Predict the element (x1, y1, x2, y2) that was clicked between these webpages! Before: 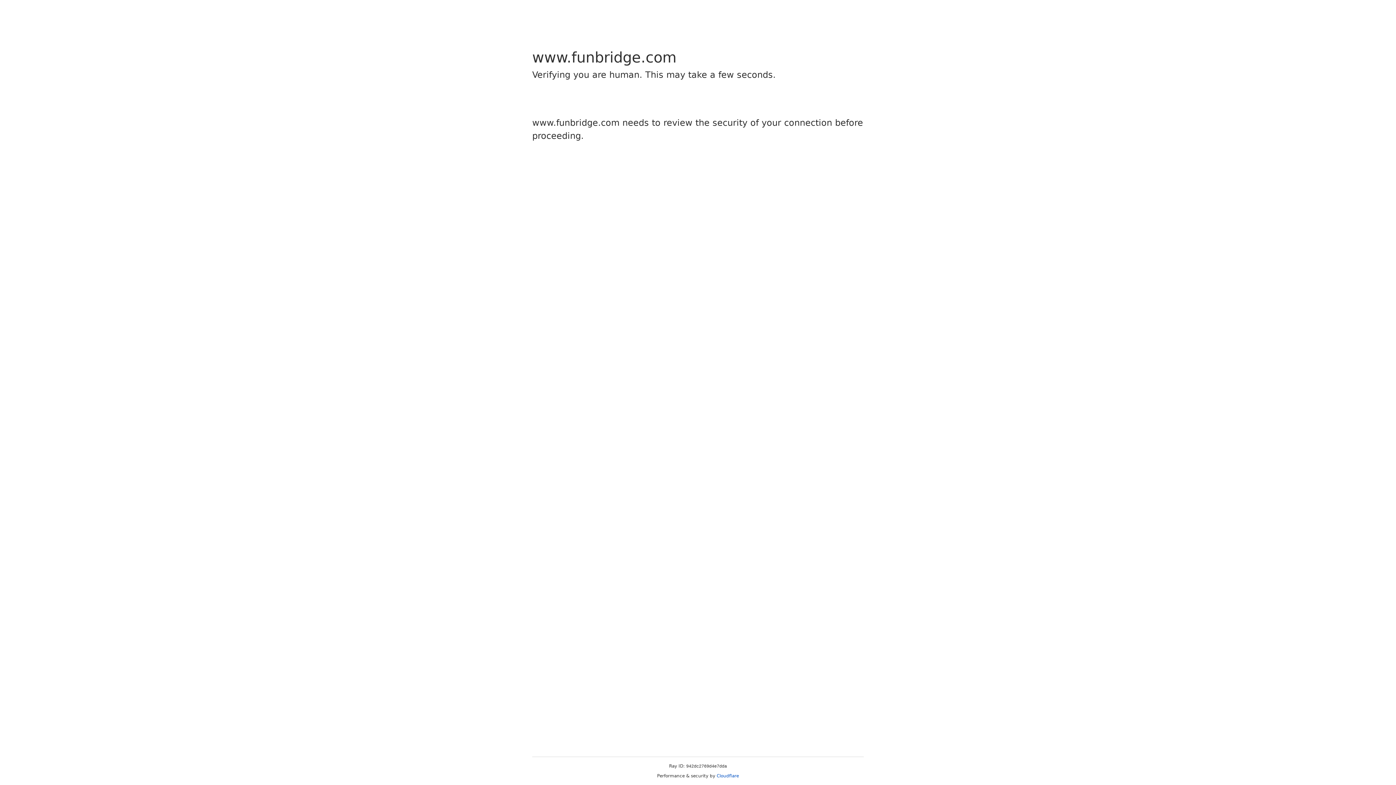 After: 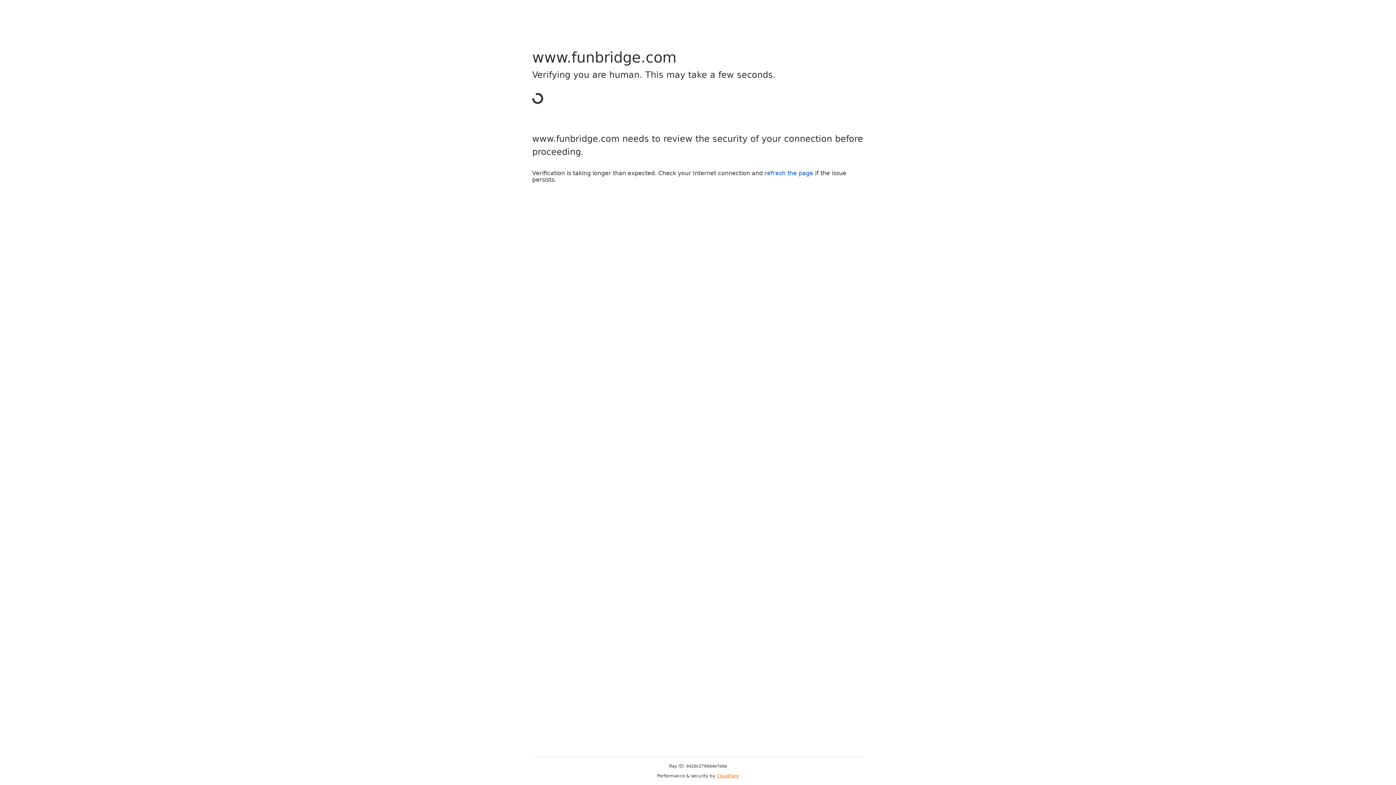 Action: bbox: (716, 773, 739, 778) label: Cloudflare